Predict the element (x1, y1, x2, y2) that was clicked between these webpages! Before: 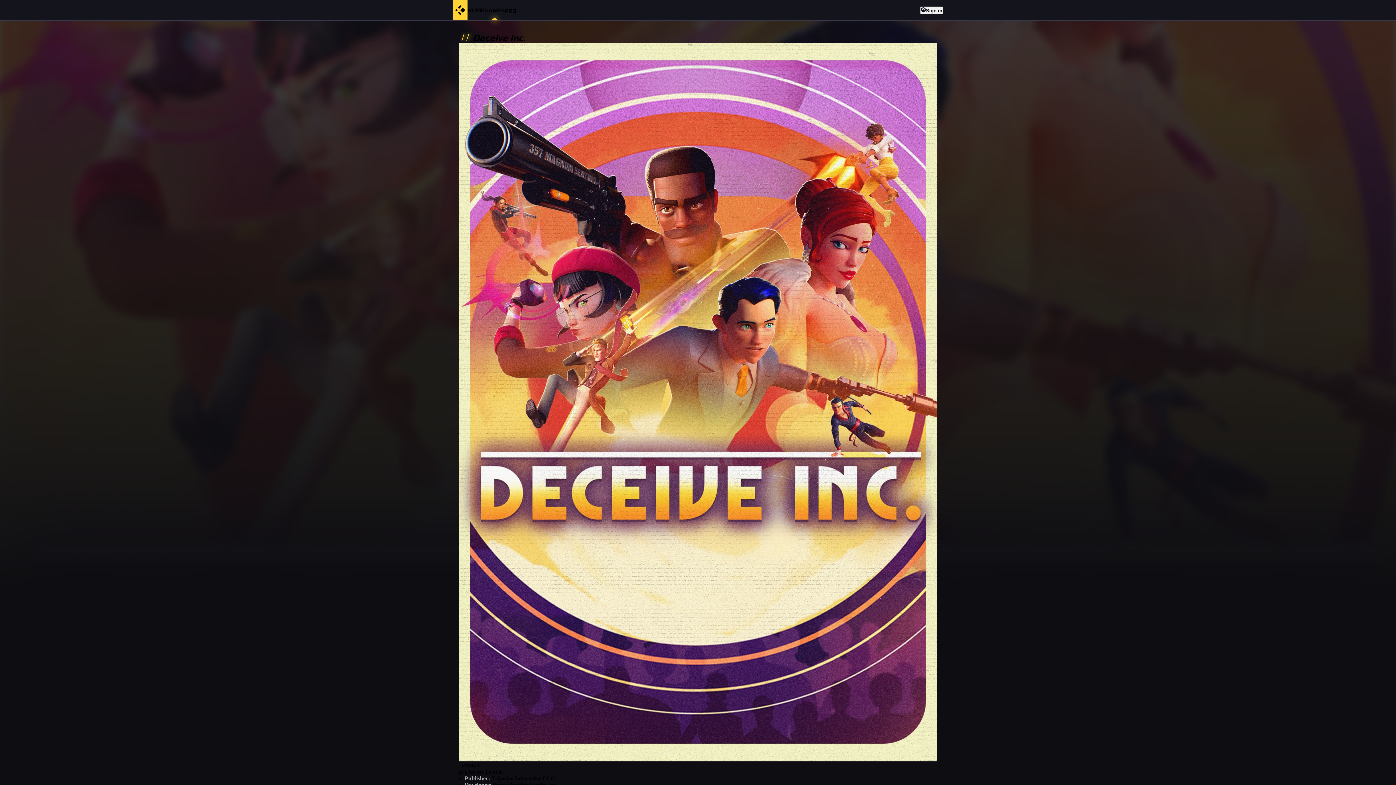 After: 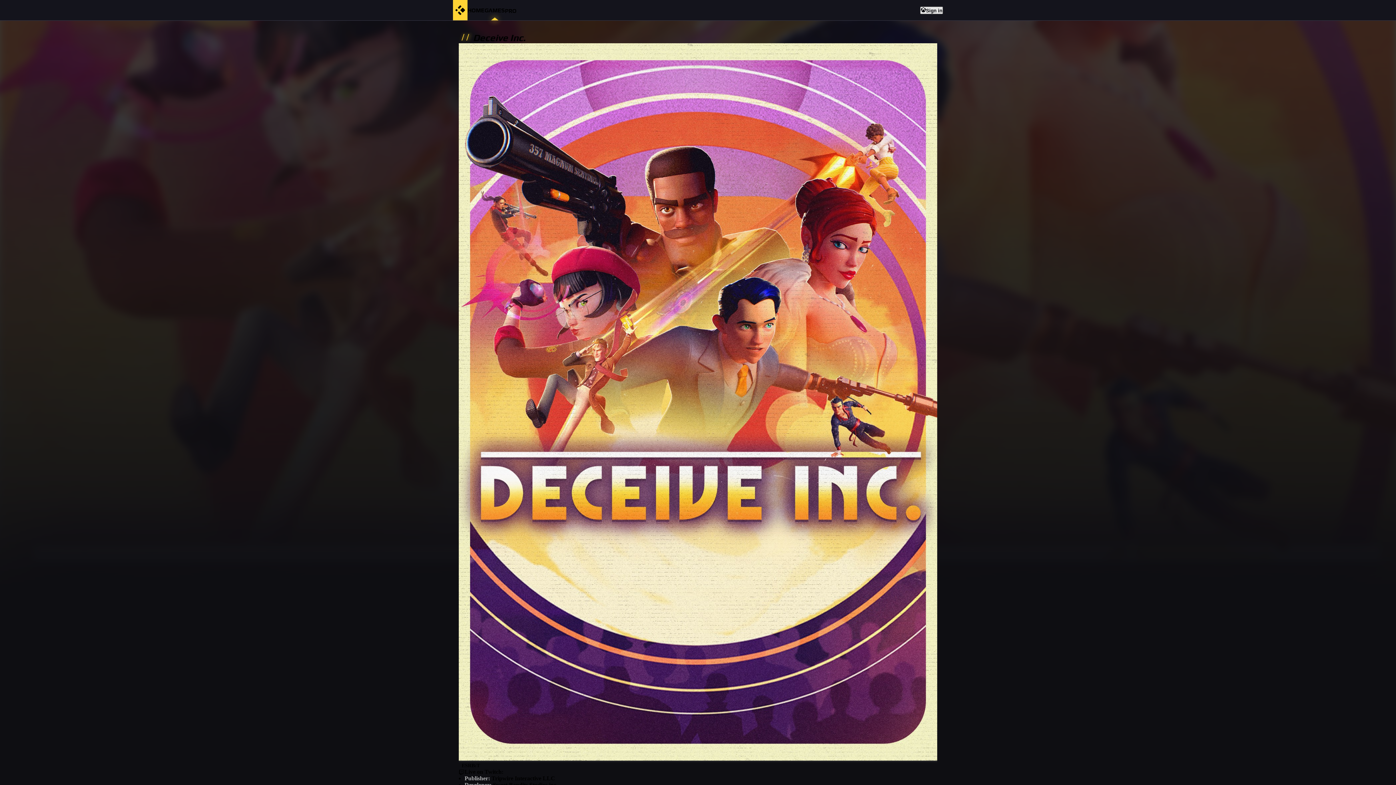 Action: bbox: (920, 6, 943, 14) label: Sign in